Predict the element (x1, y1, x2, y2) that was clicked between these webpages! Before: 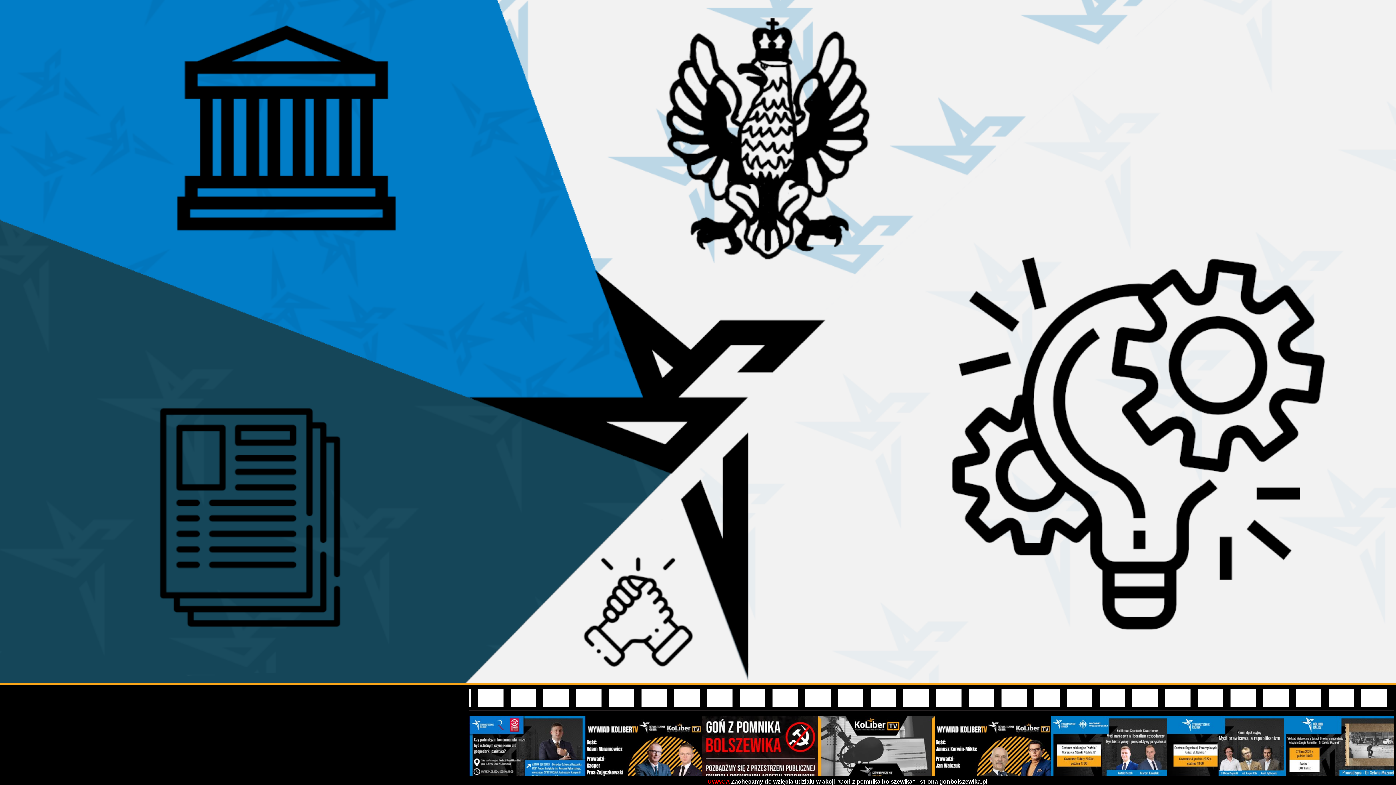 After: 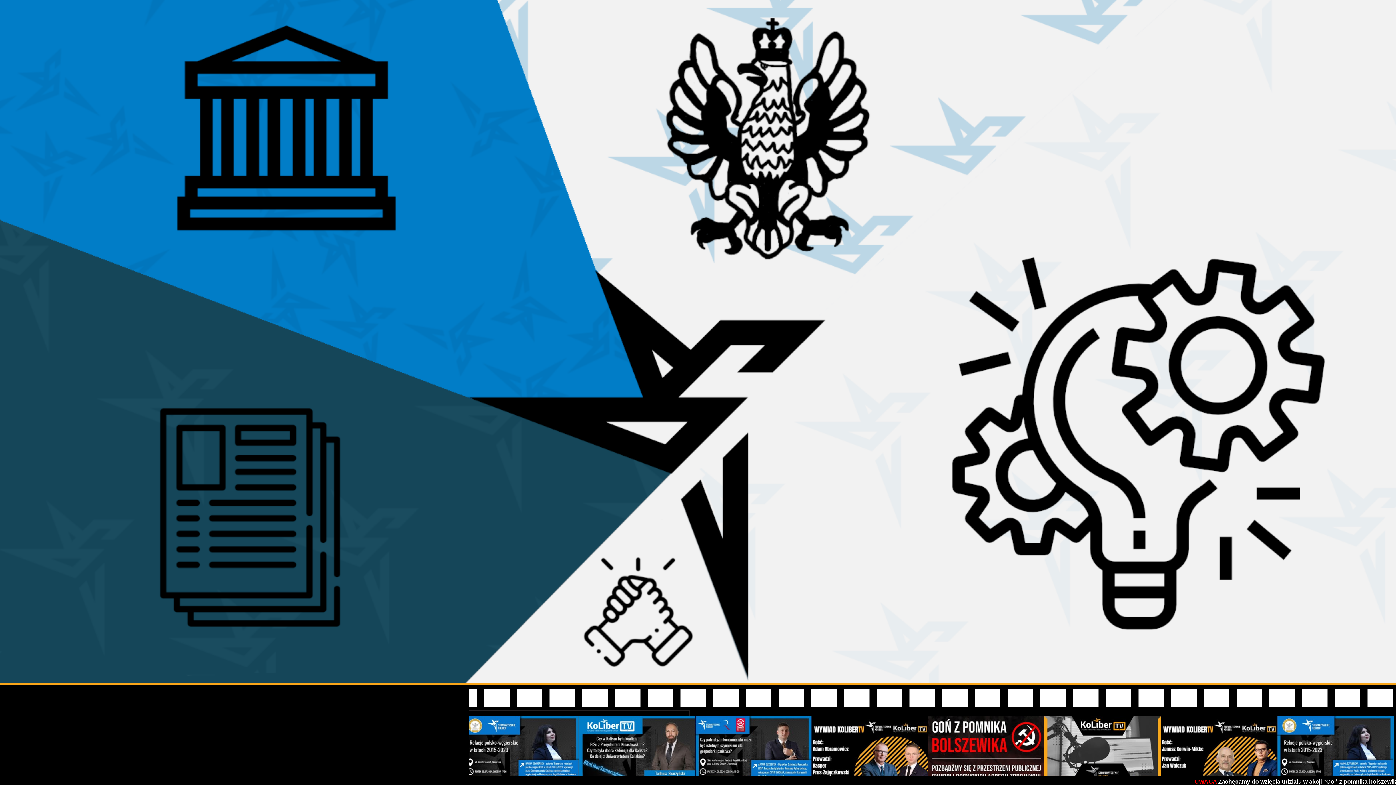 Action: bbox: (734, 744, 851, 752)